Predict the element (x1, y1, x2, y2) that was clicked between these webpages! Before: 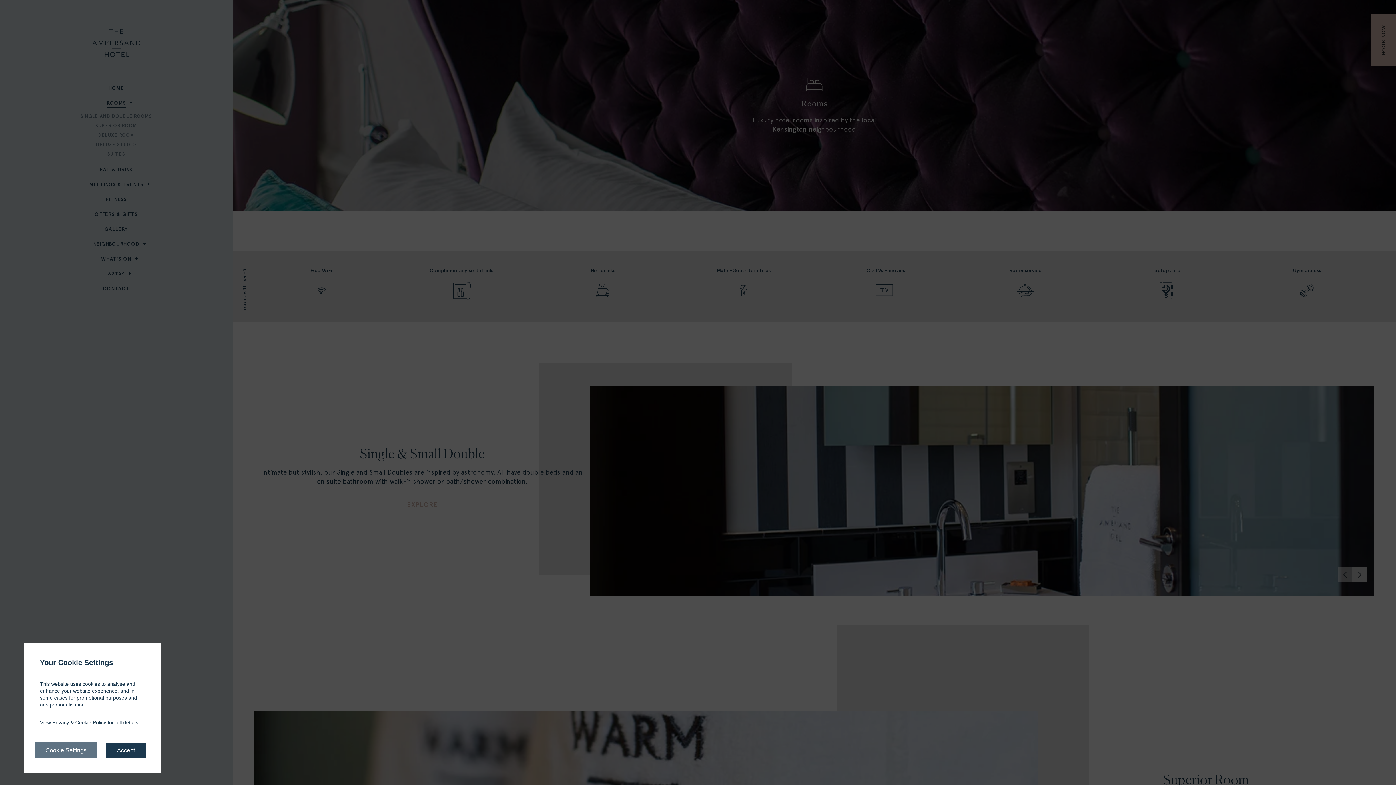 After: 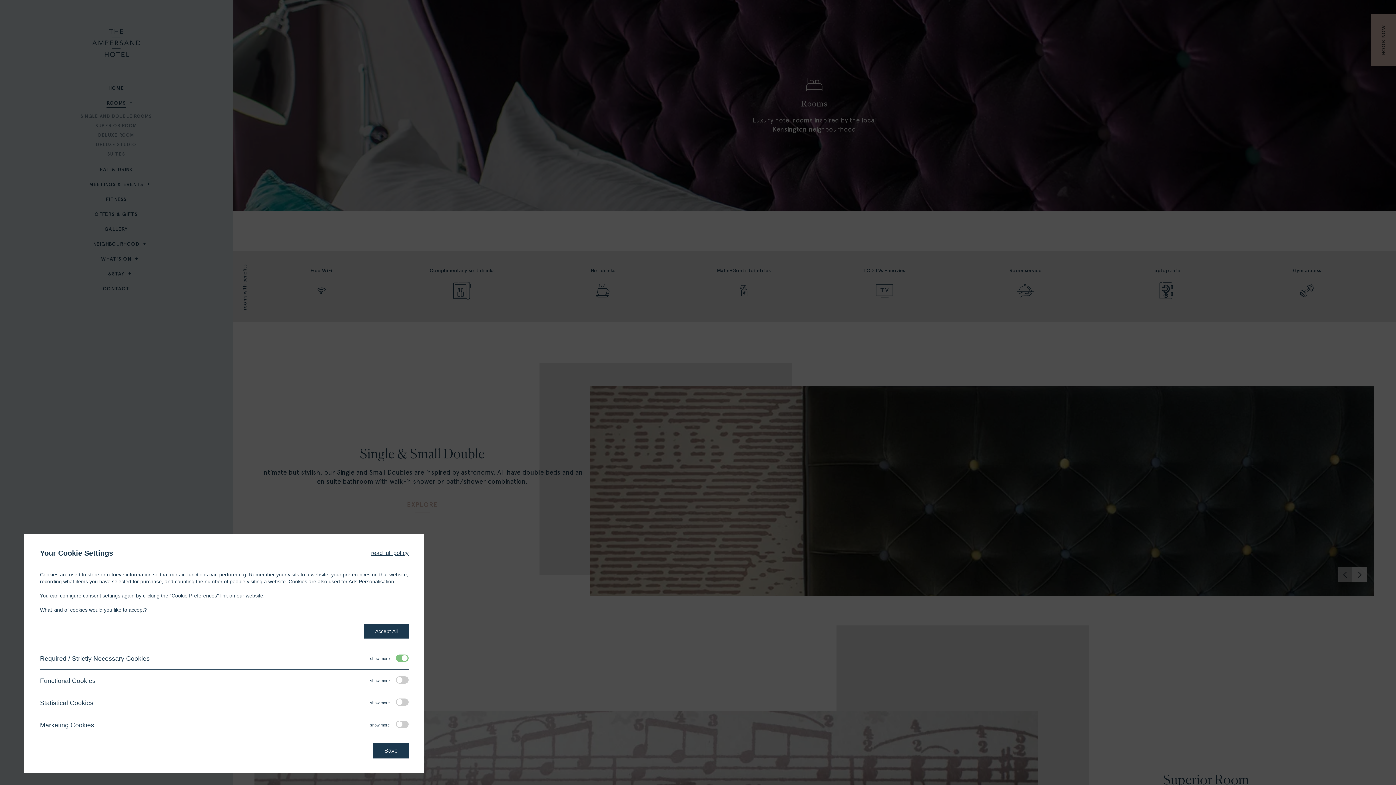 Action: label: Cookie Settings bbox: (34, 742, 97, 758)